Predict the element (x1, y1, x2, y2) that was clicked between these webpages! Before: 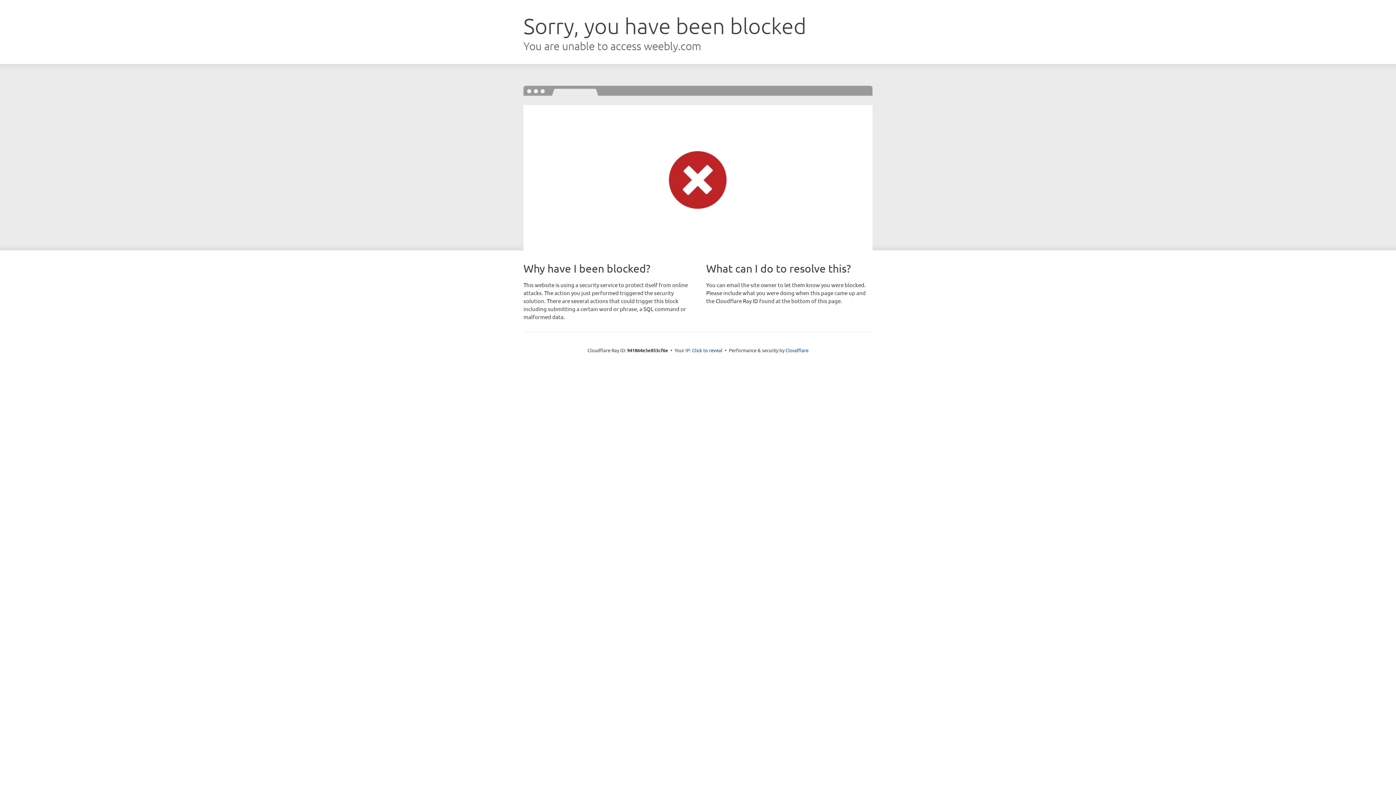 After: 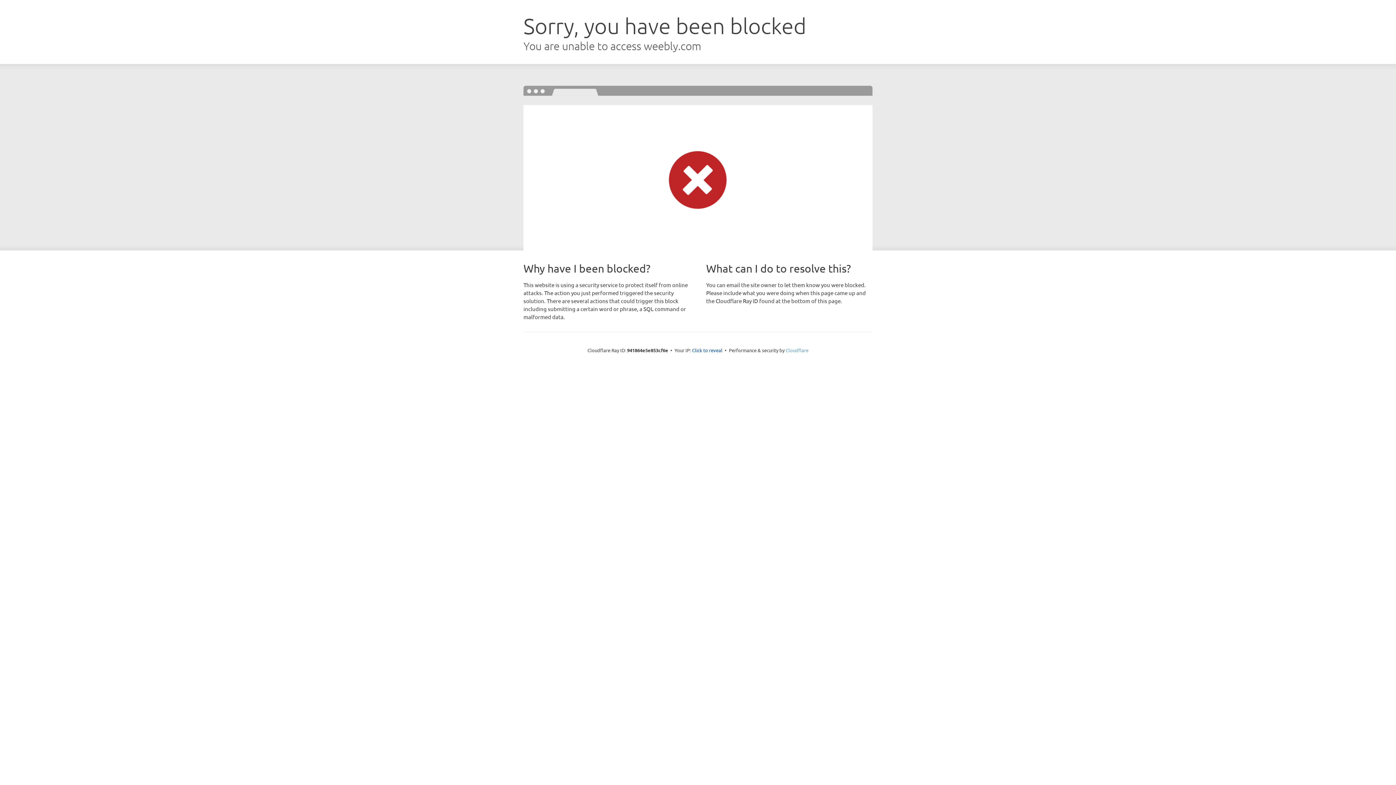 Action: bbox: (785, 347, 808, 353) label: Cloudflare